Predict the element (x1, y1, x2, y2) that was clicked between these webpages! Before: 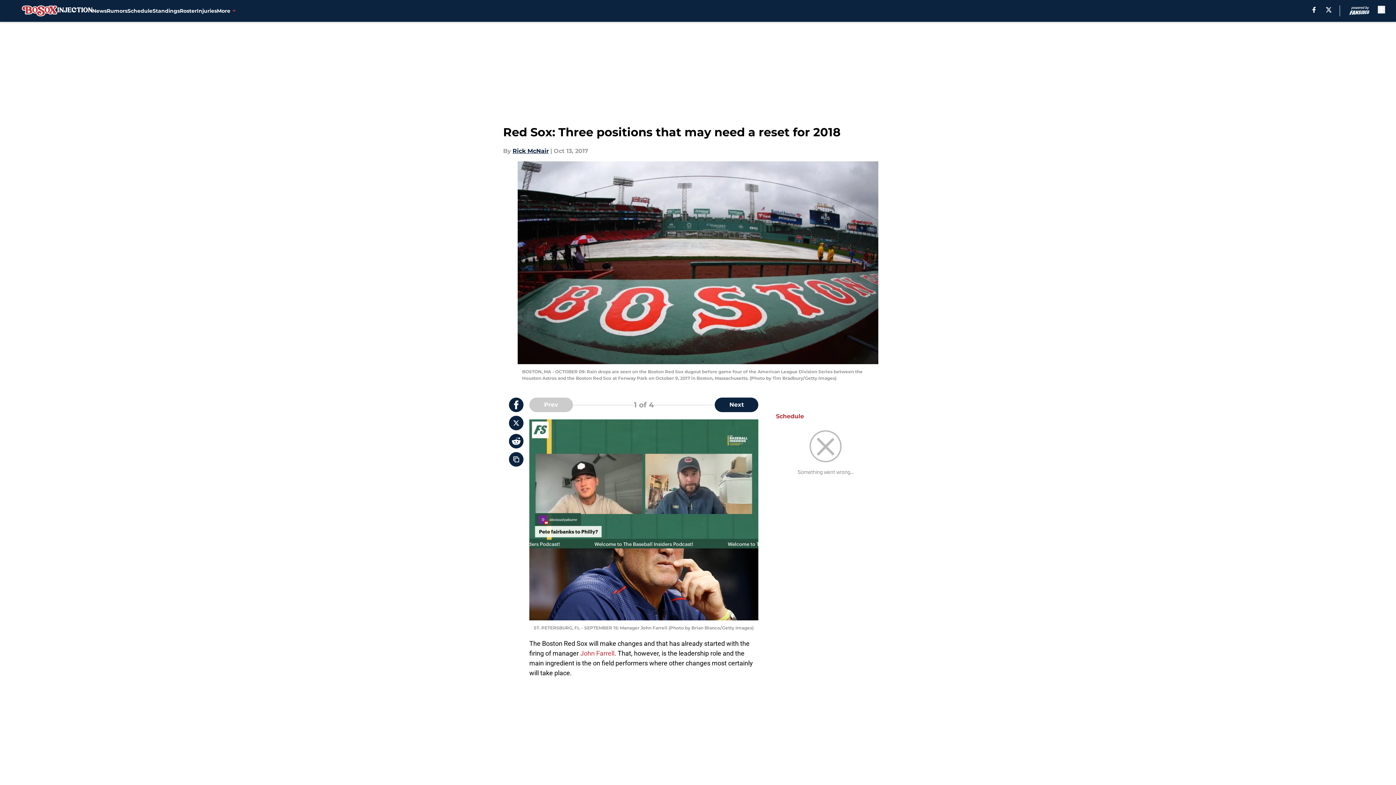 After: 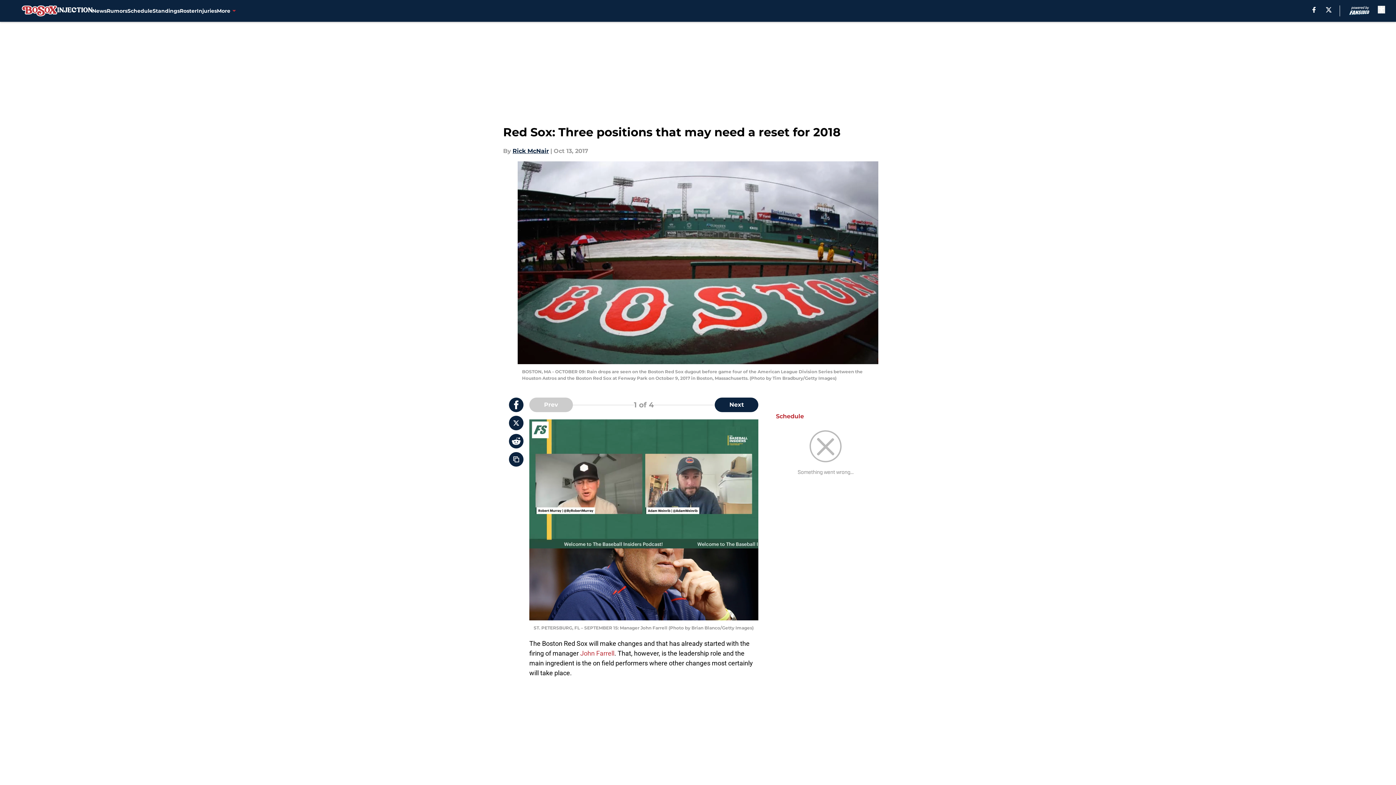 Action: bbox: (509, 434, 523, 448)